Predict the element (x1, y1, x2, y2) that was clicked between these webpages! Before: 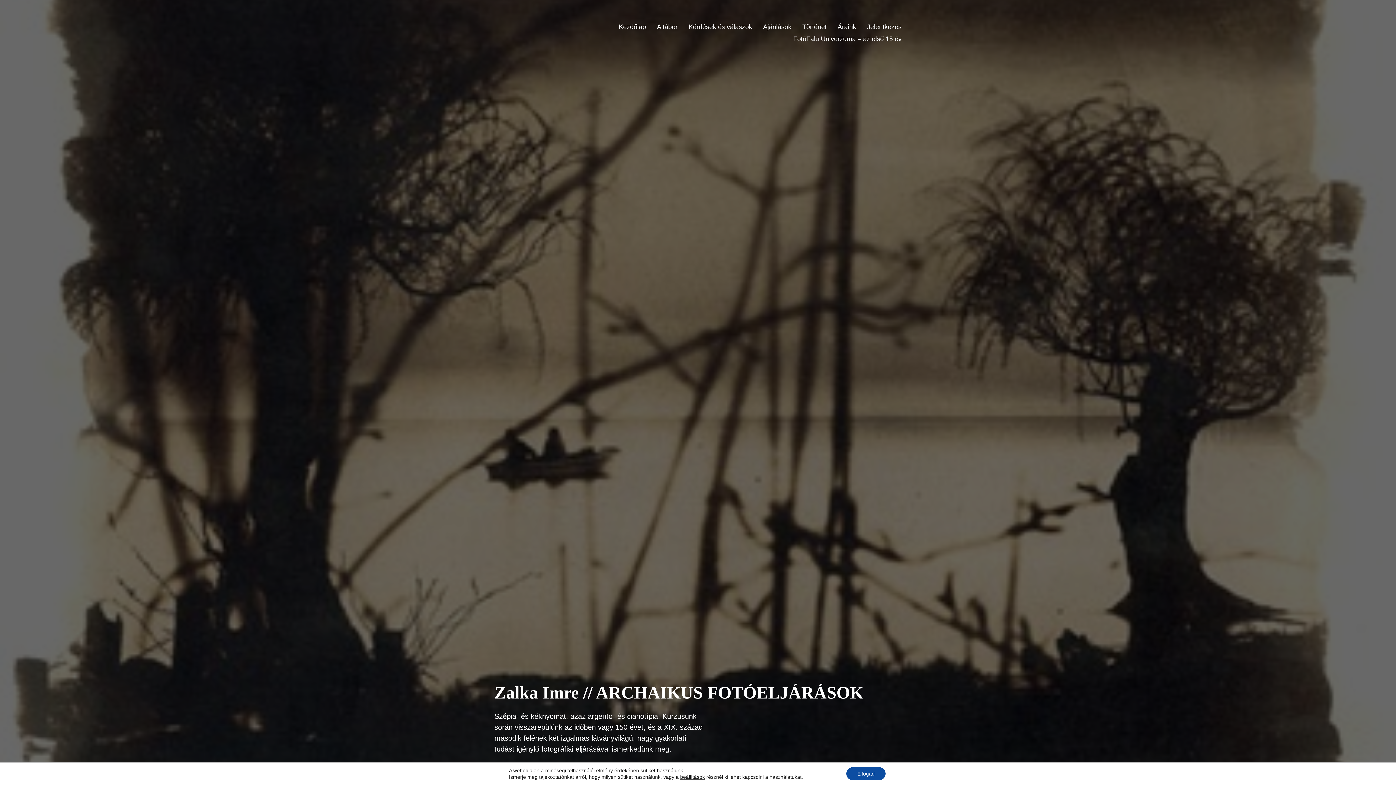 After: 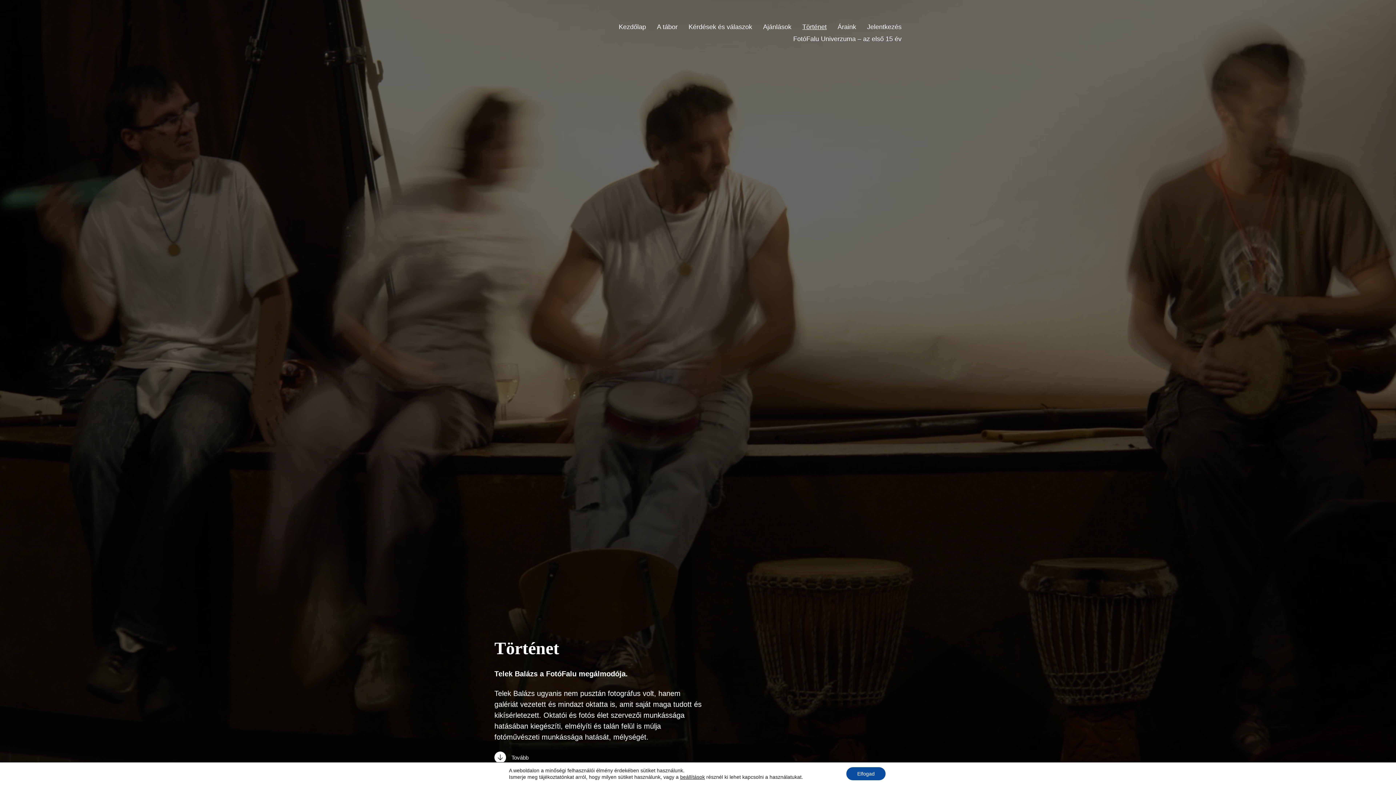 Action: bbox: (802, 23, 826, 30) label: Történet